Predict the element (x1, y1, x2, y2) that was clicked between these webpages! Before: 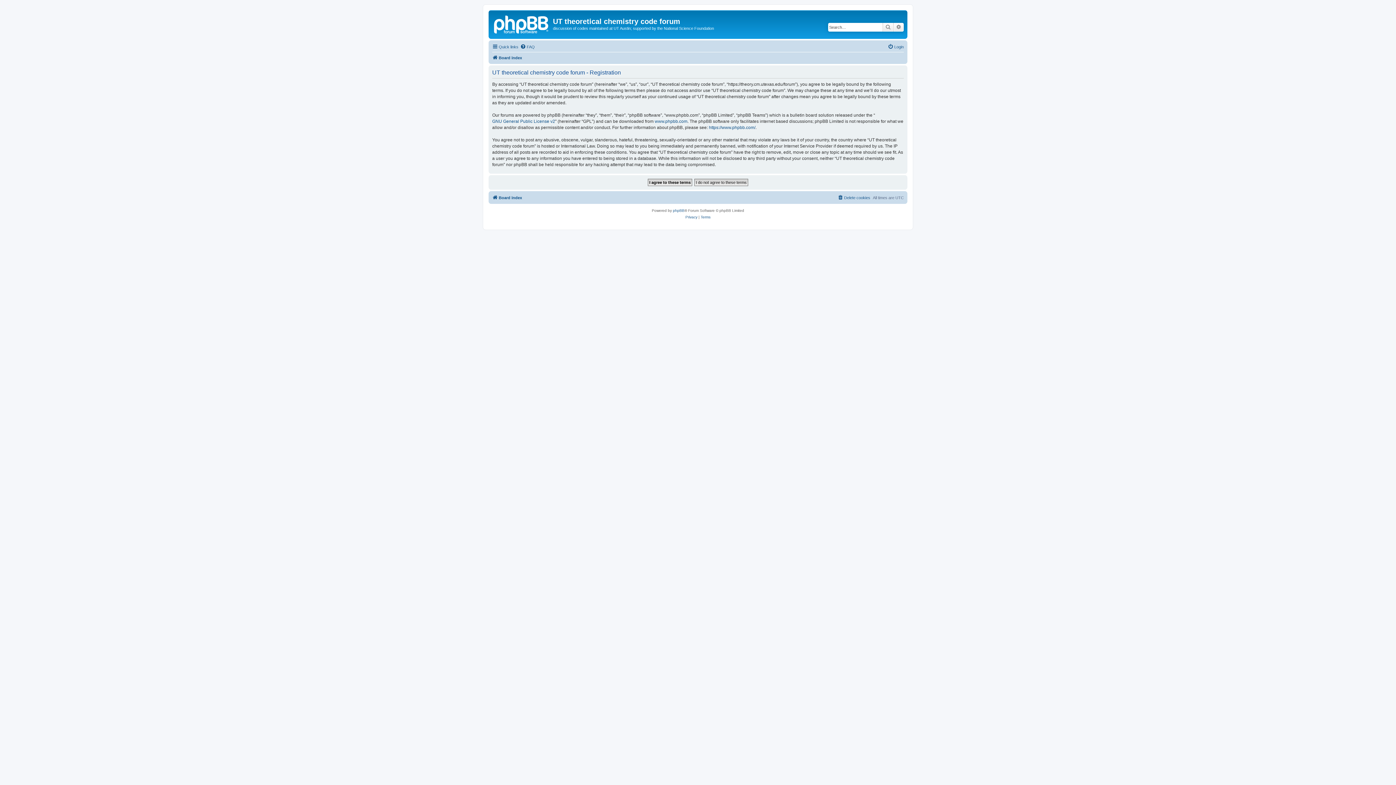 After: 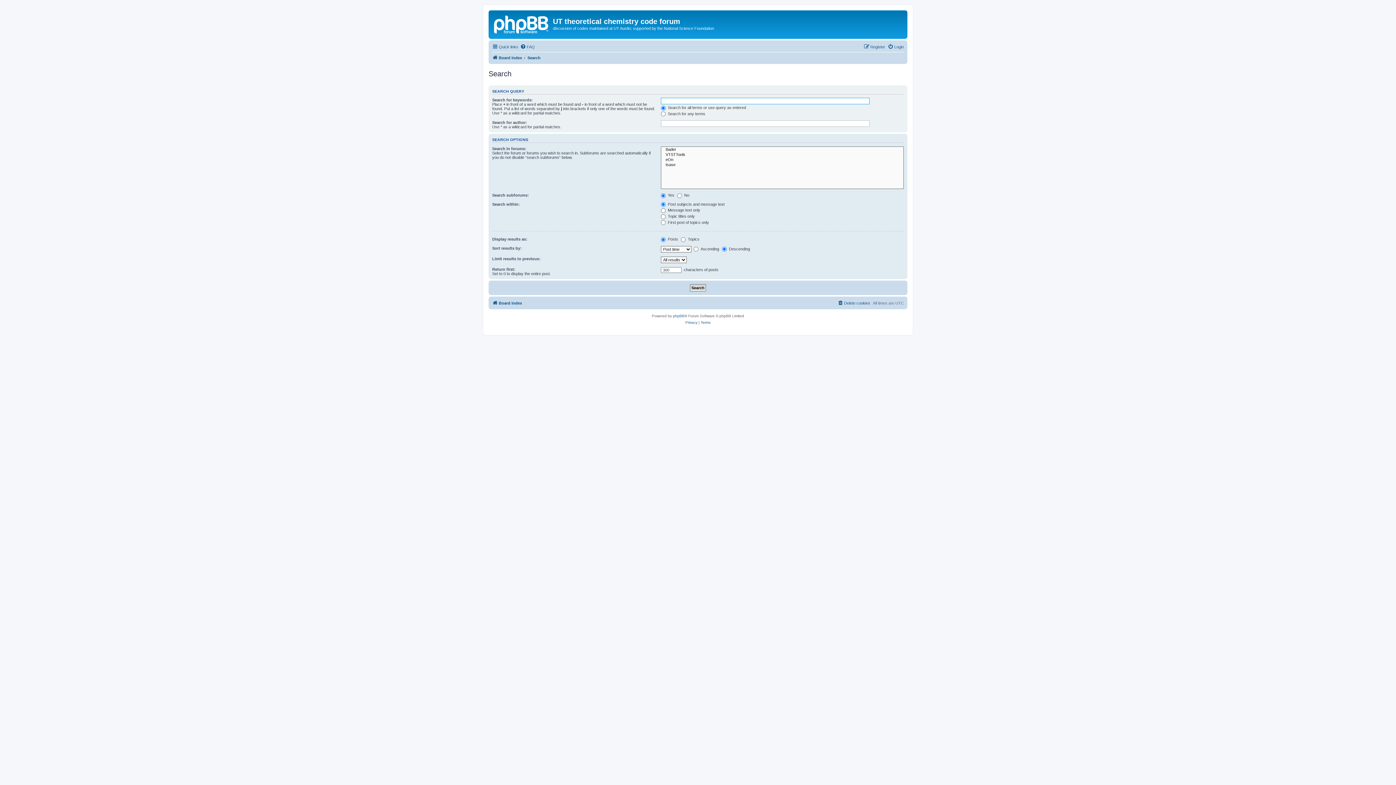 Action: label: Advanced search bbox: (893, 22, 904, 31)